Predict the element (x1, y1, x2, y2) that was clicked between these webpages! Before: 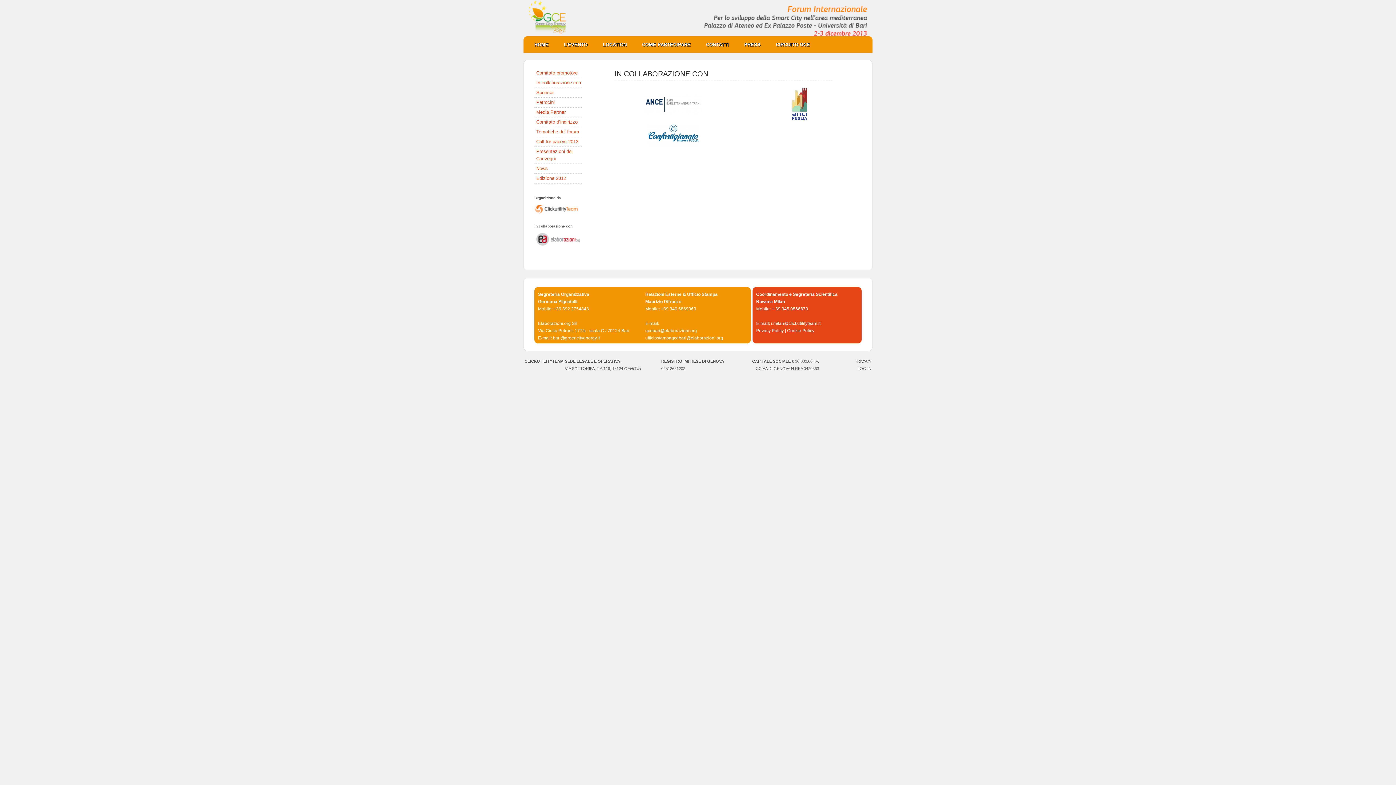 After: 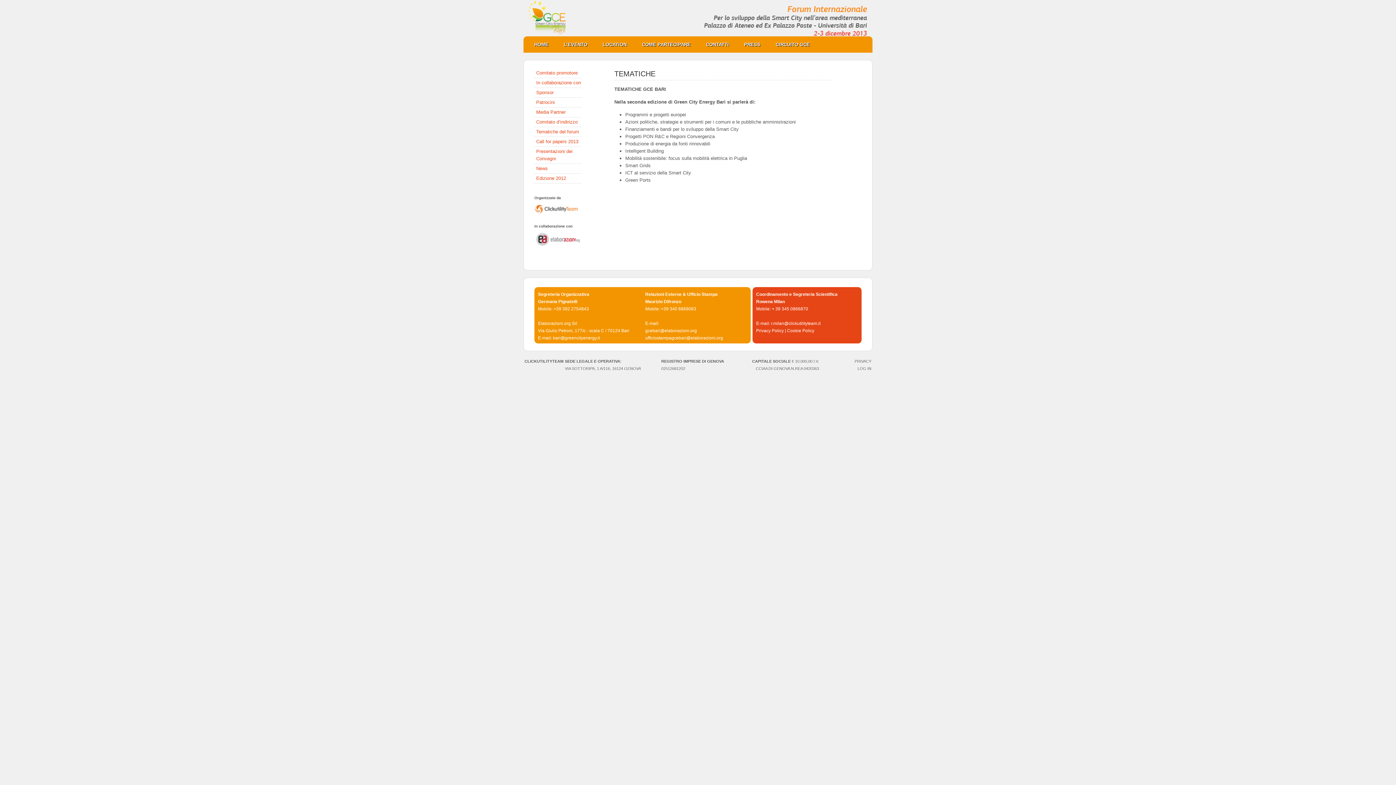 Action: label: Tematiche del forum bbox: (536, 129, 579, 134)